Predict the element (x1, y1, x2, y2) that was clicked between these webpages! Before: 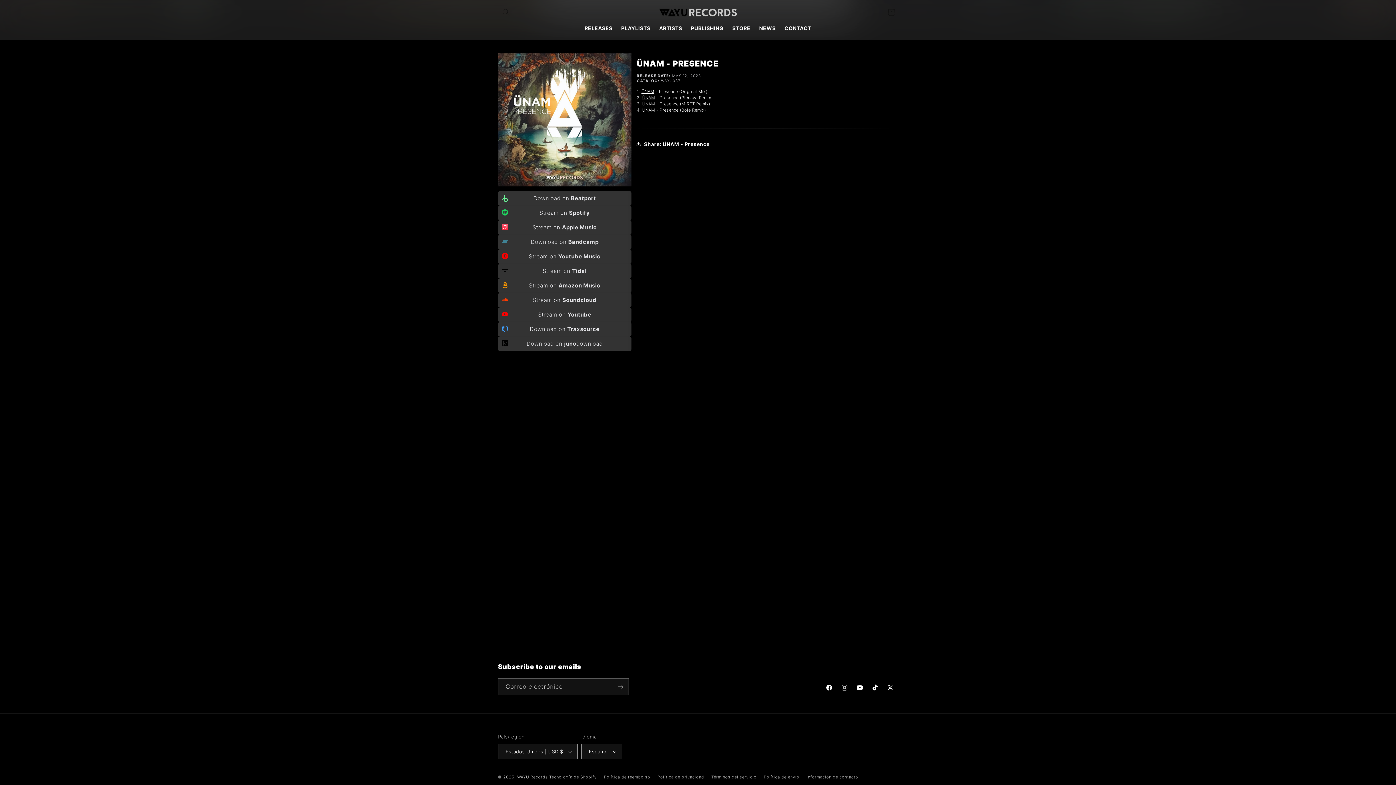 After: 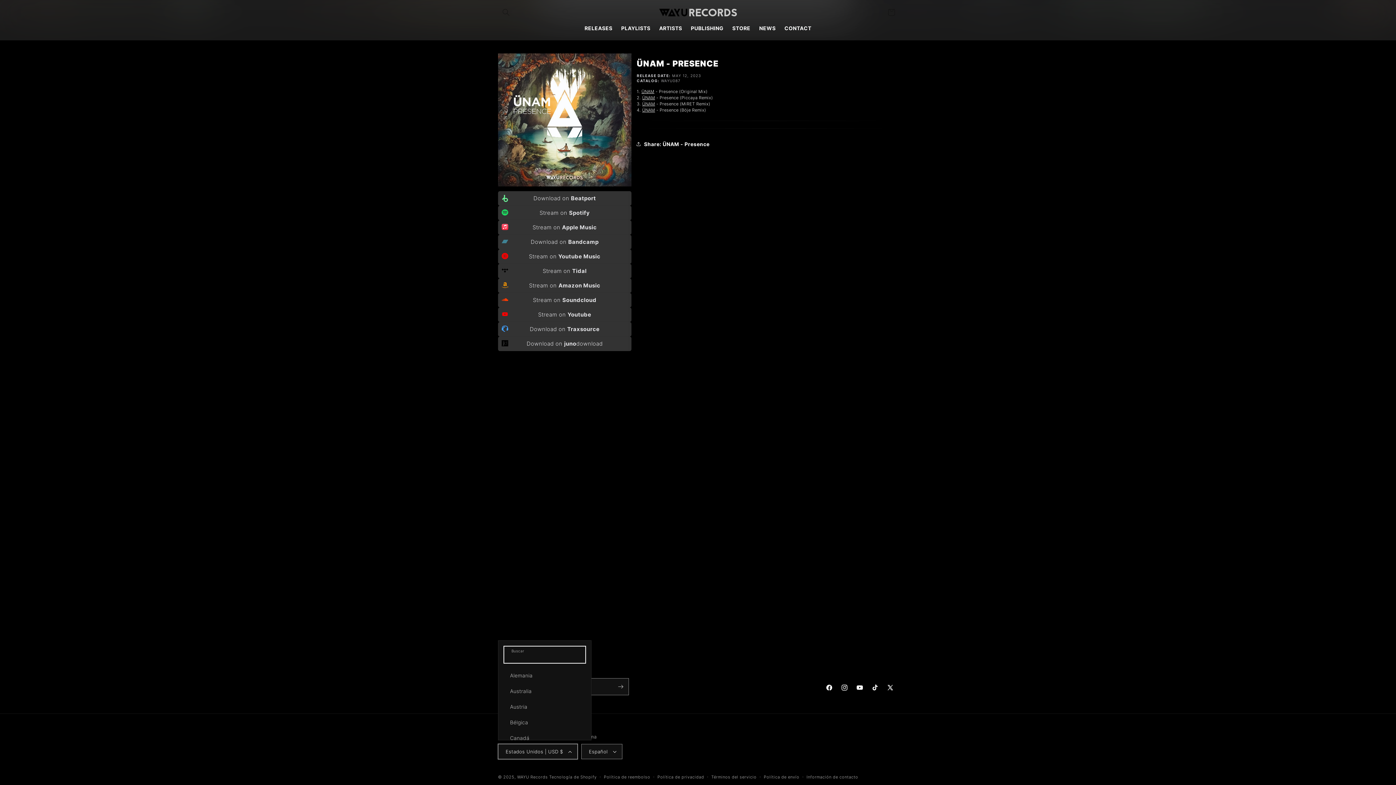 Action: label: Estados Unidos | USD $ bbox: (498, 744, 577, 759)